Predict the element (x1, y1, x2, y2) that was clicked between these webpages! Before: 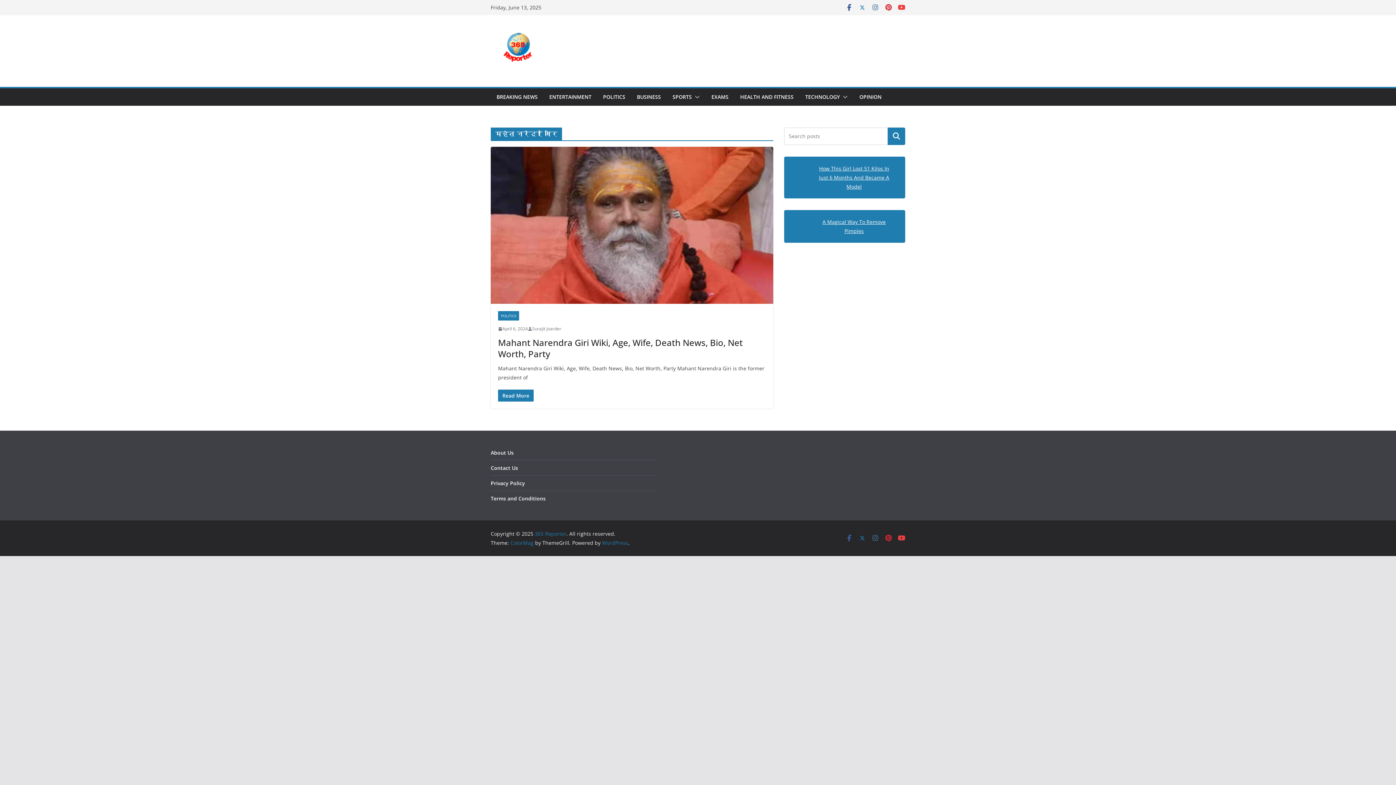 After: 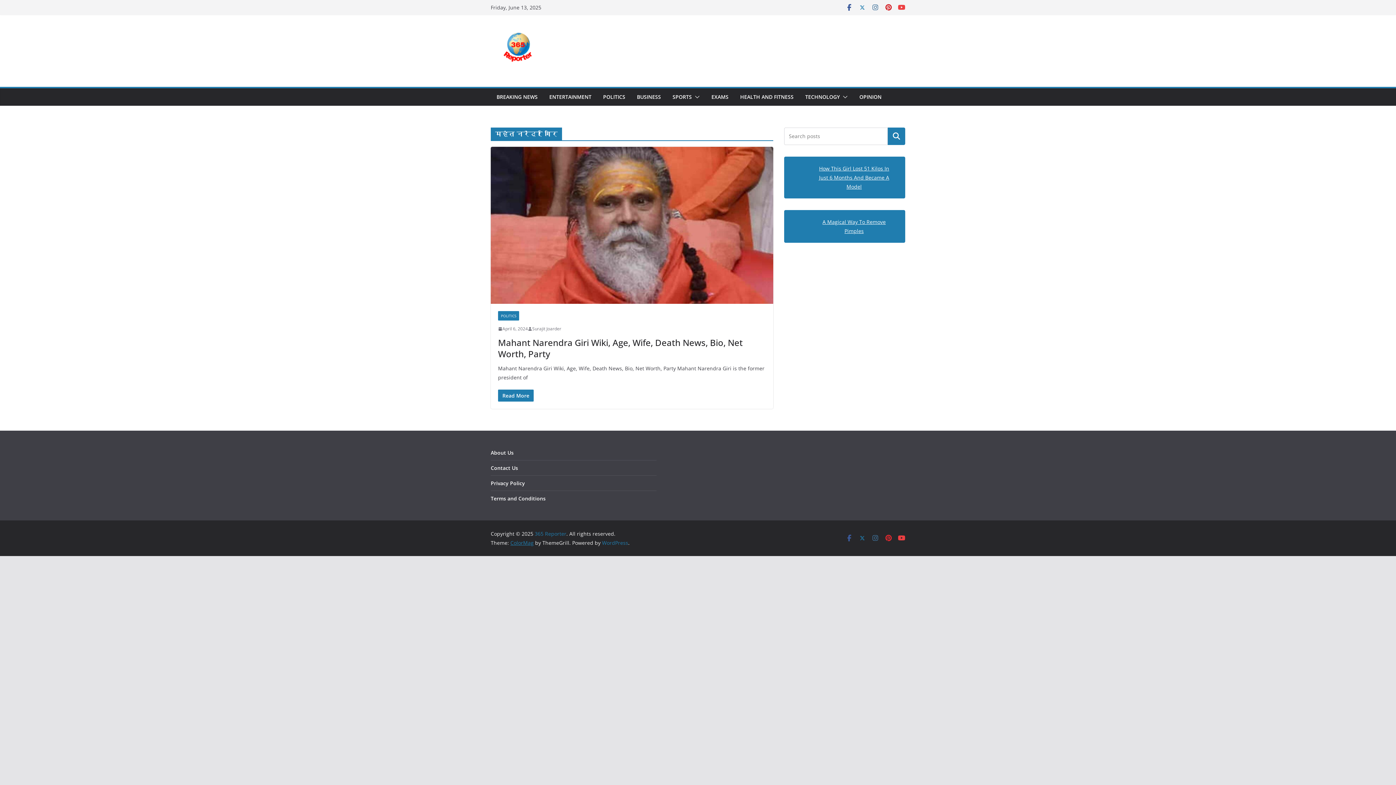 Action: label: ColorMag bbox: (510, 539, 533, 546)